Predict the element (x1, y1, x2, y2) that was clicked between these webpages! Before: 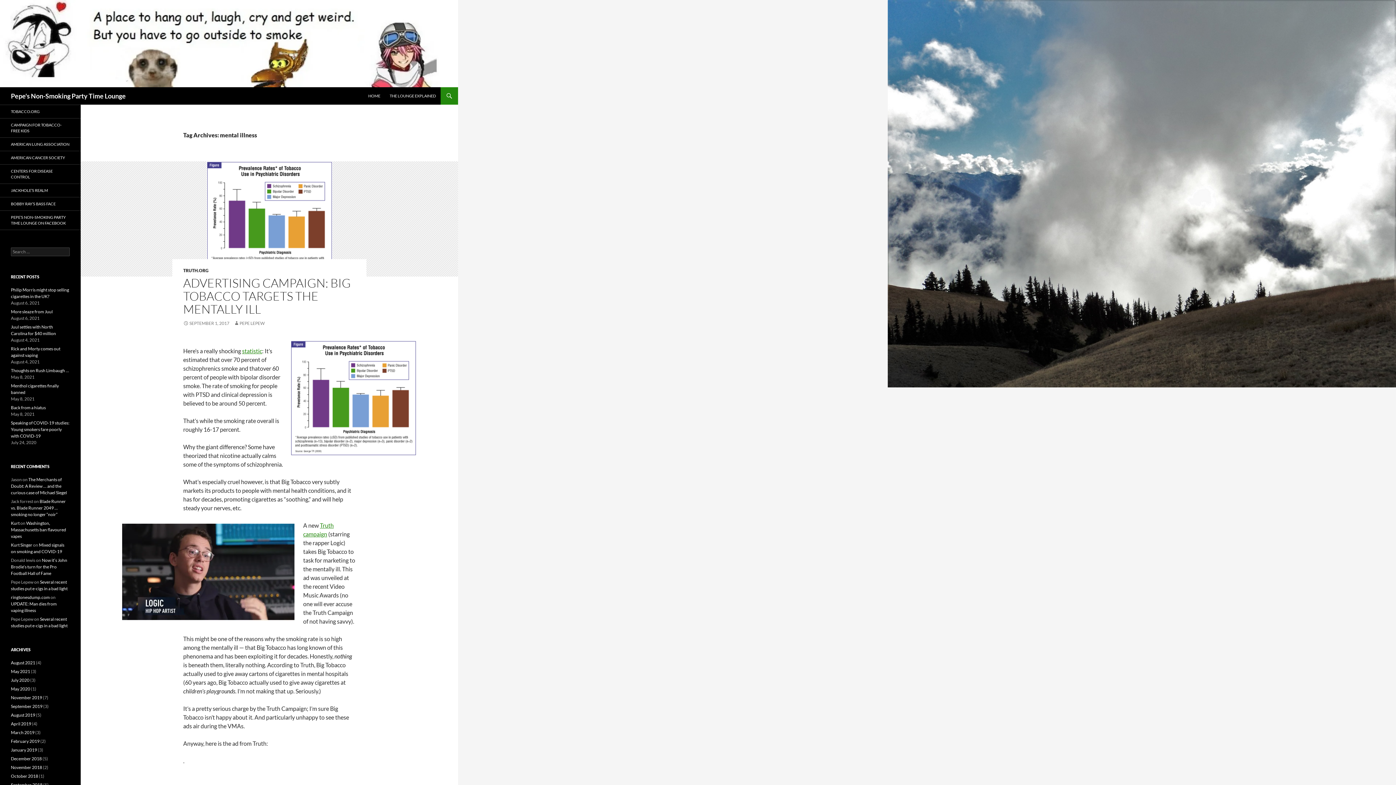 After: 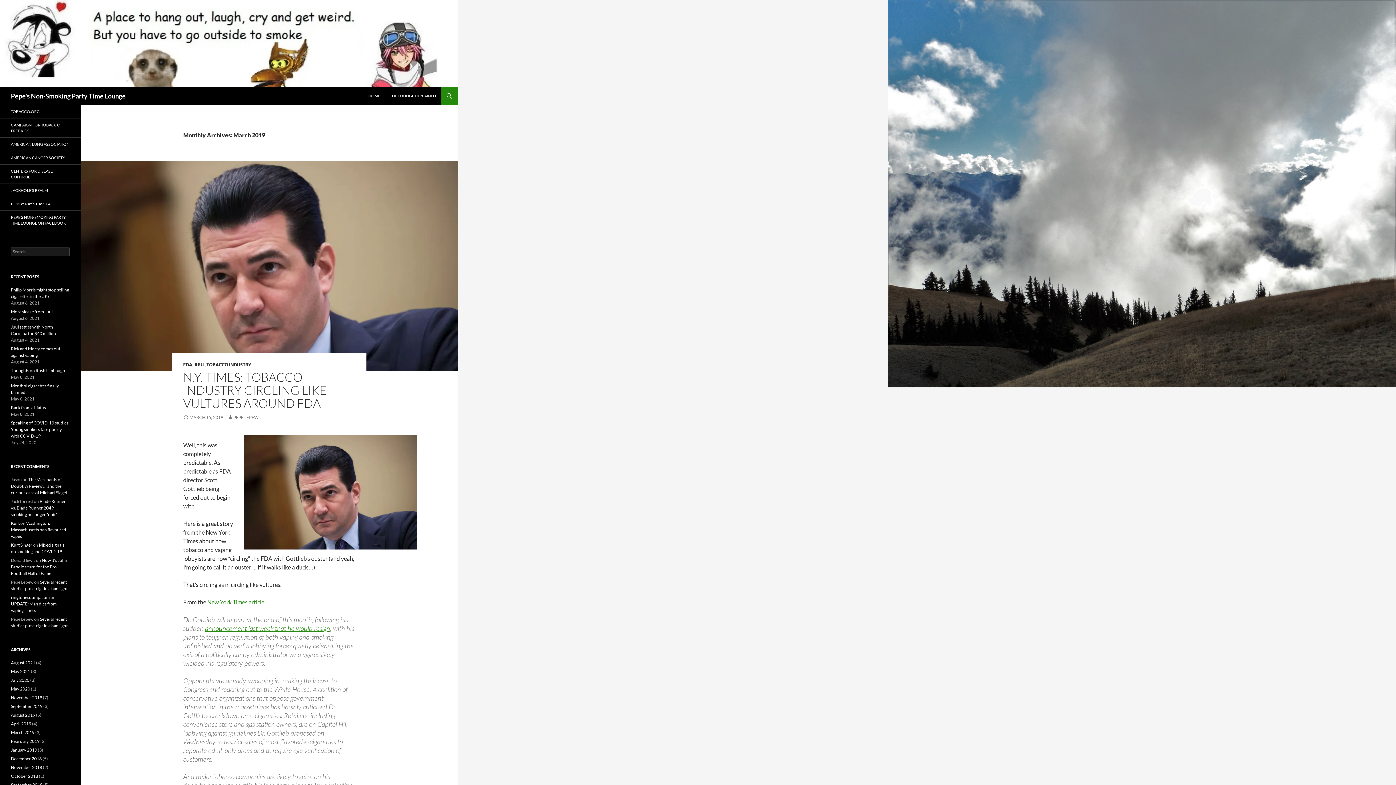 Action: label: March 2019 bbox: (10, 730, 34, 735)